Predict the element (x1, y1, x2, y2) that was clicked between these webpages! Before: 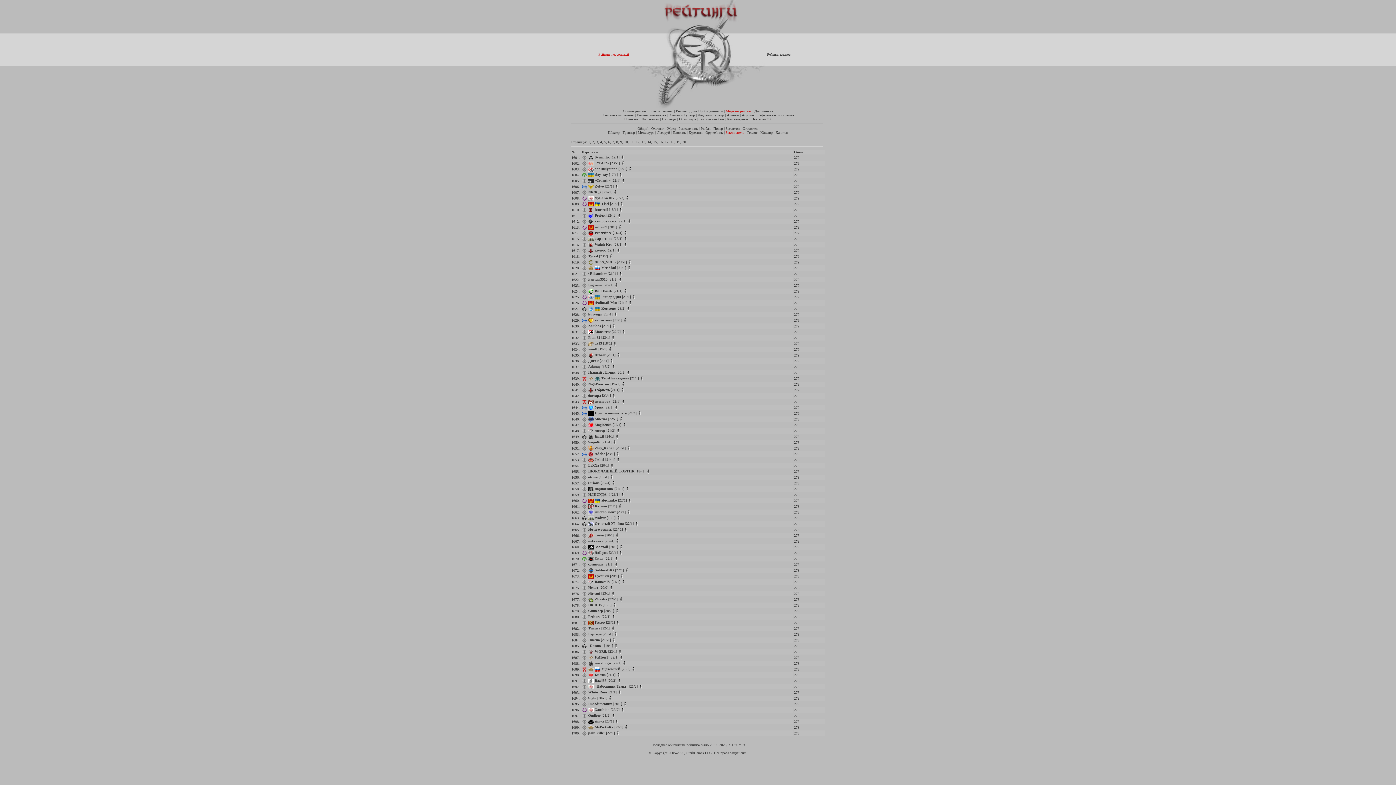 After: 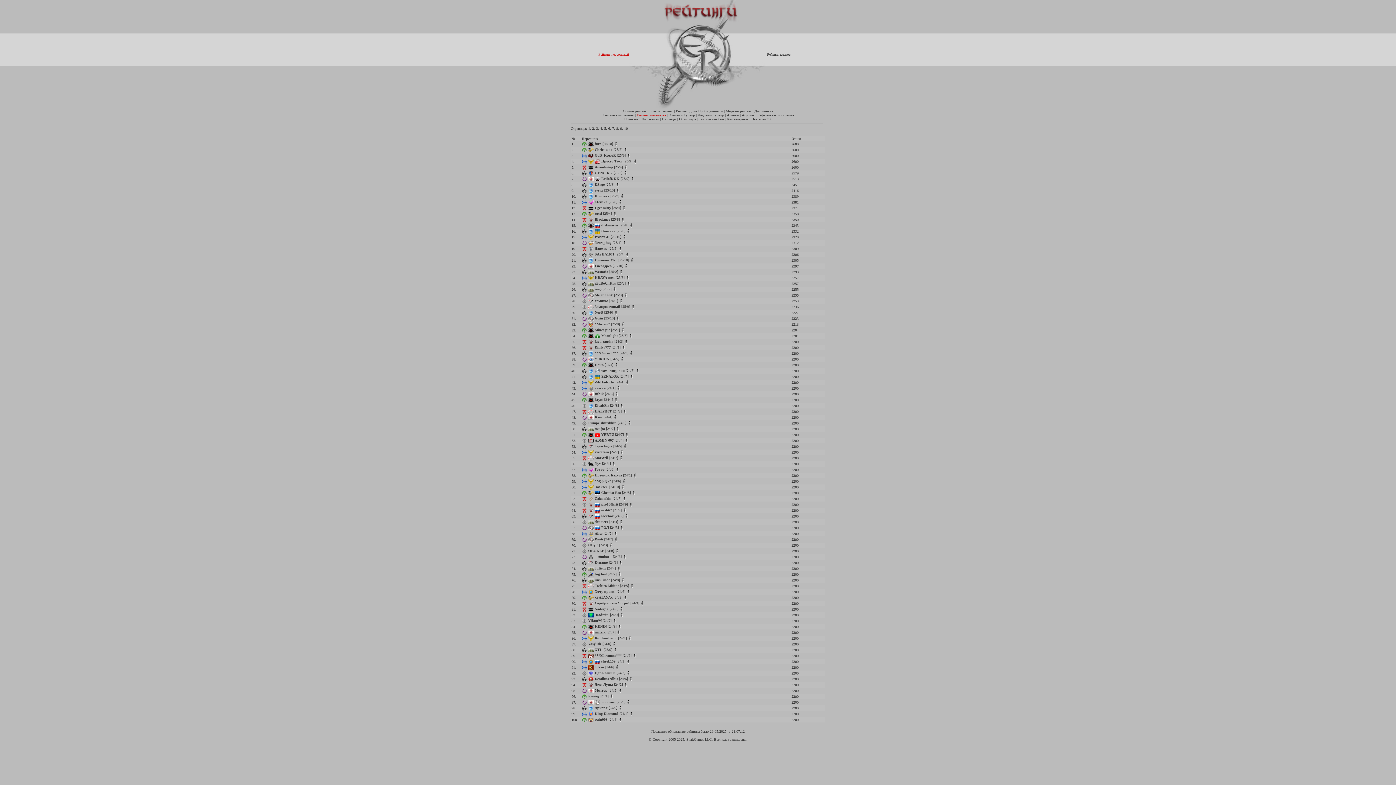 Action: bbox: (637, 113, 666, 117) label: Рейтинг полемарха